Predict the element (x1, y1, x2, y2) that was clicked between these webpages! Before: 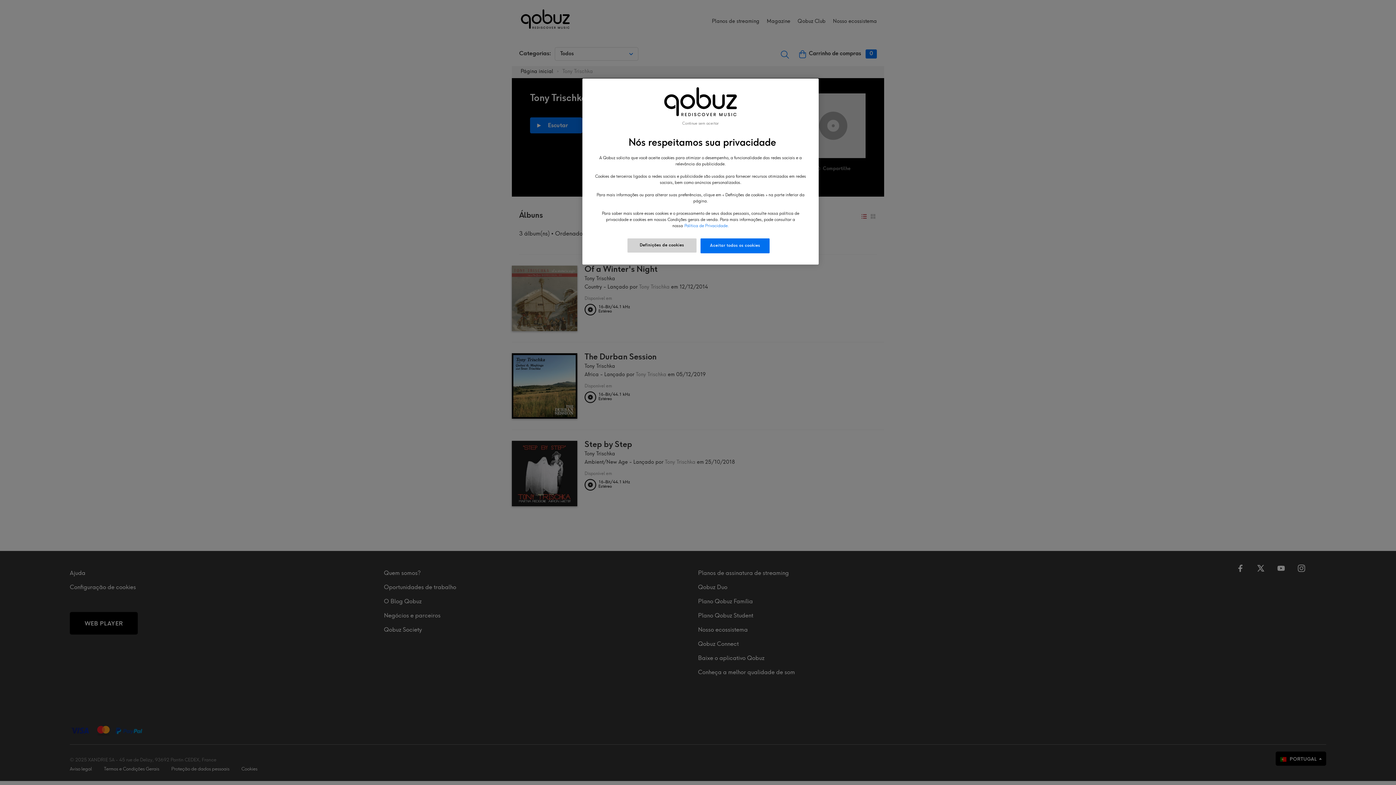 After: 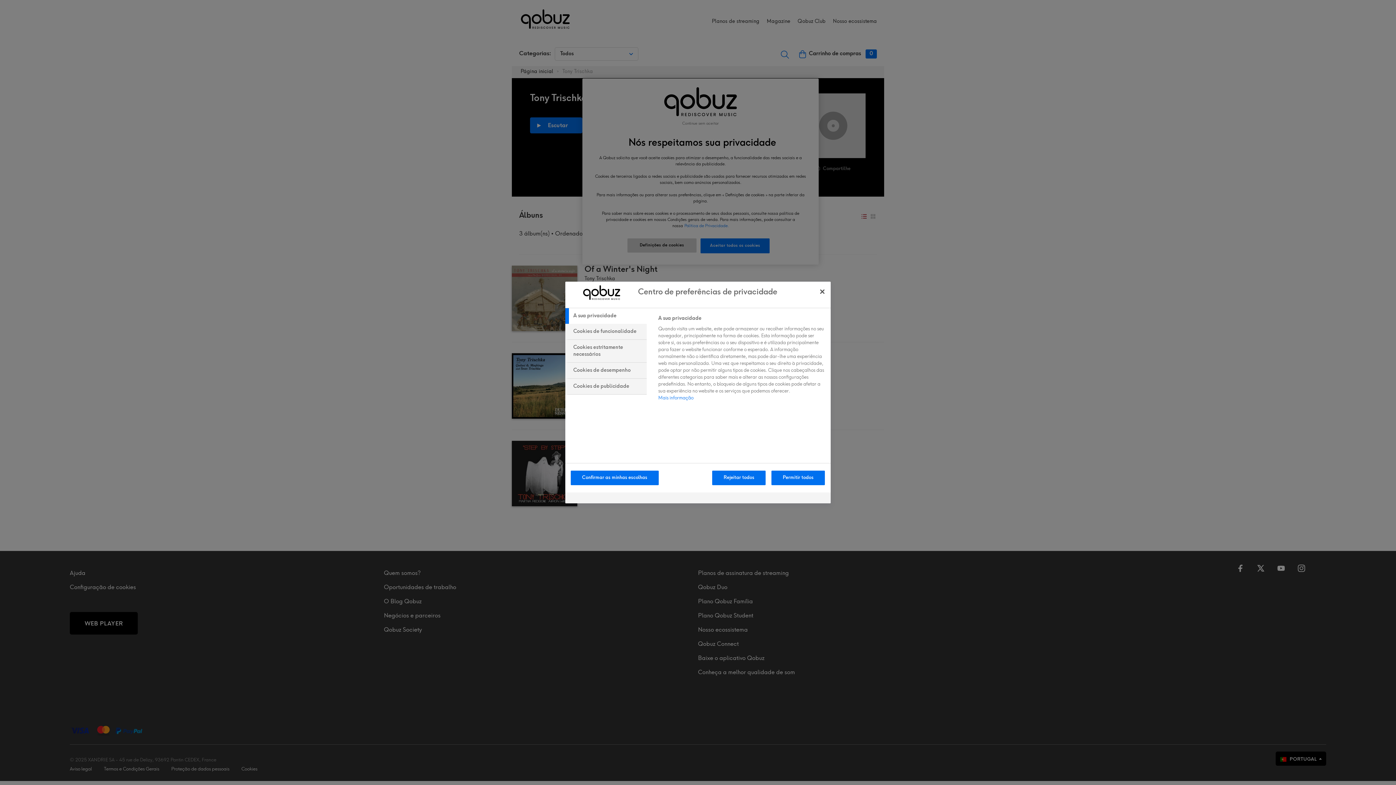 Action: label: Definições de cookies bbox: (627, 238, 696, 252)